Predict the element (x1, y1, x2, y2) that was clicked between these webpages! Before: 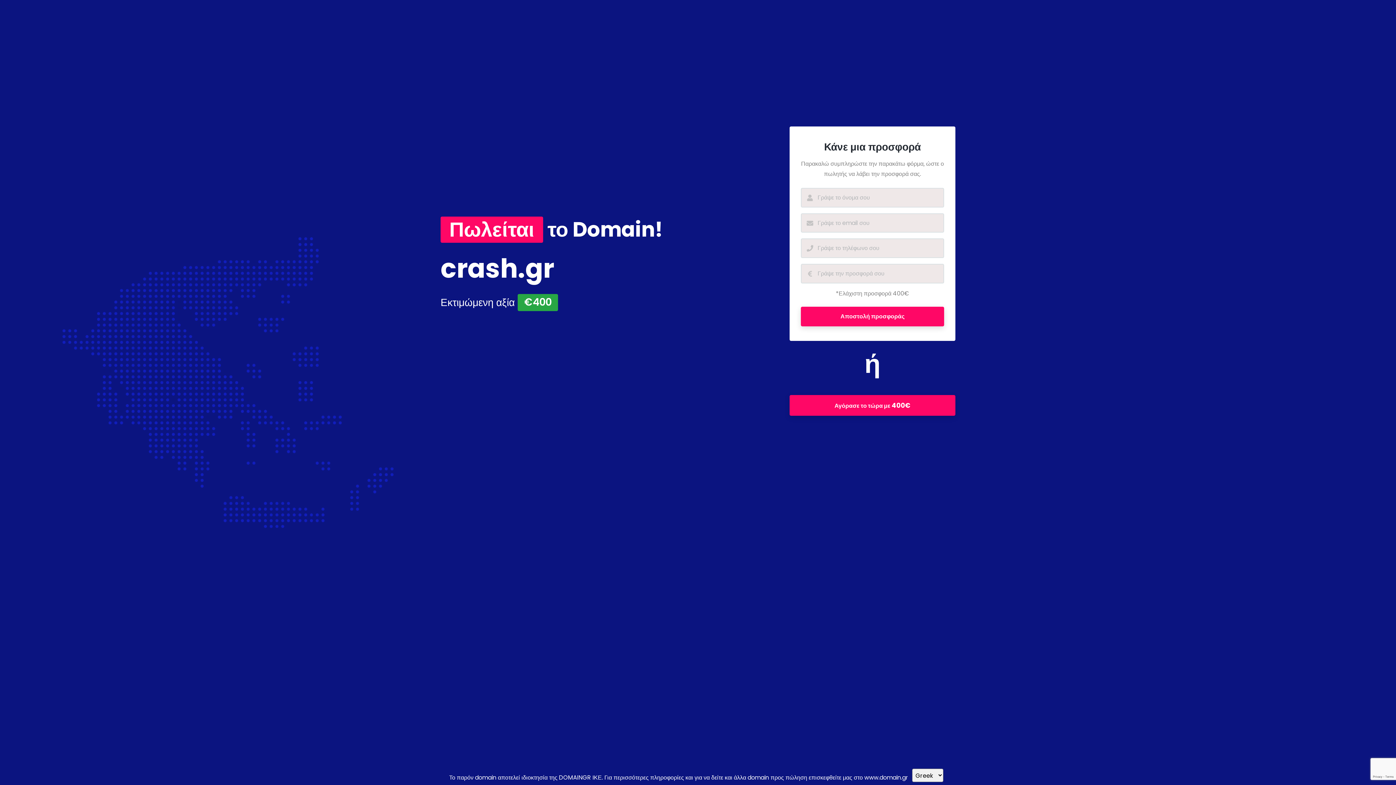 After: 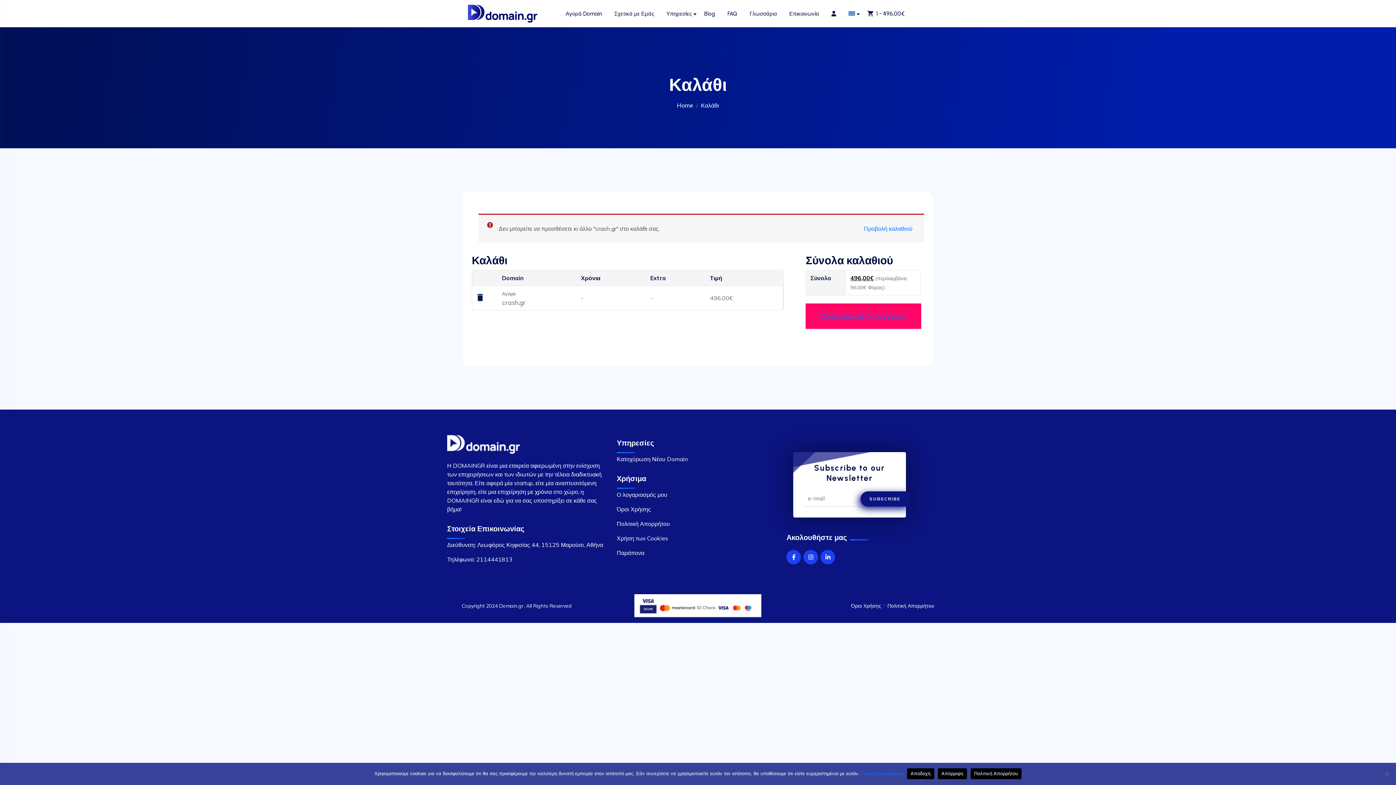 Action: label: Αγόρασε το τώρα με 400€ bbox: (789, 395, 955, 416)